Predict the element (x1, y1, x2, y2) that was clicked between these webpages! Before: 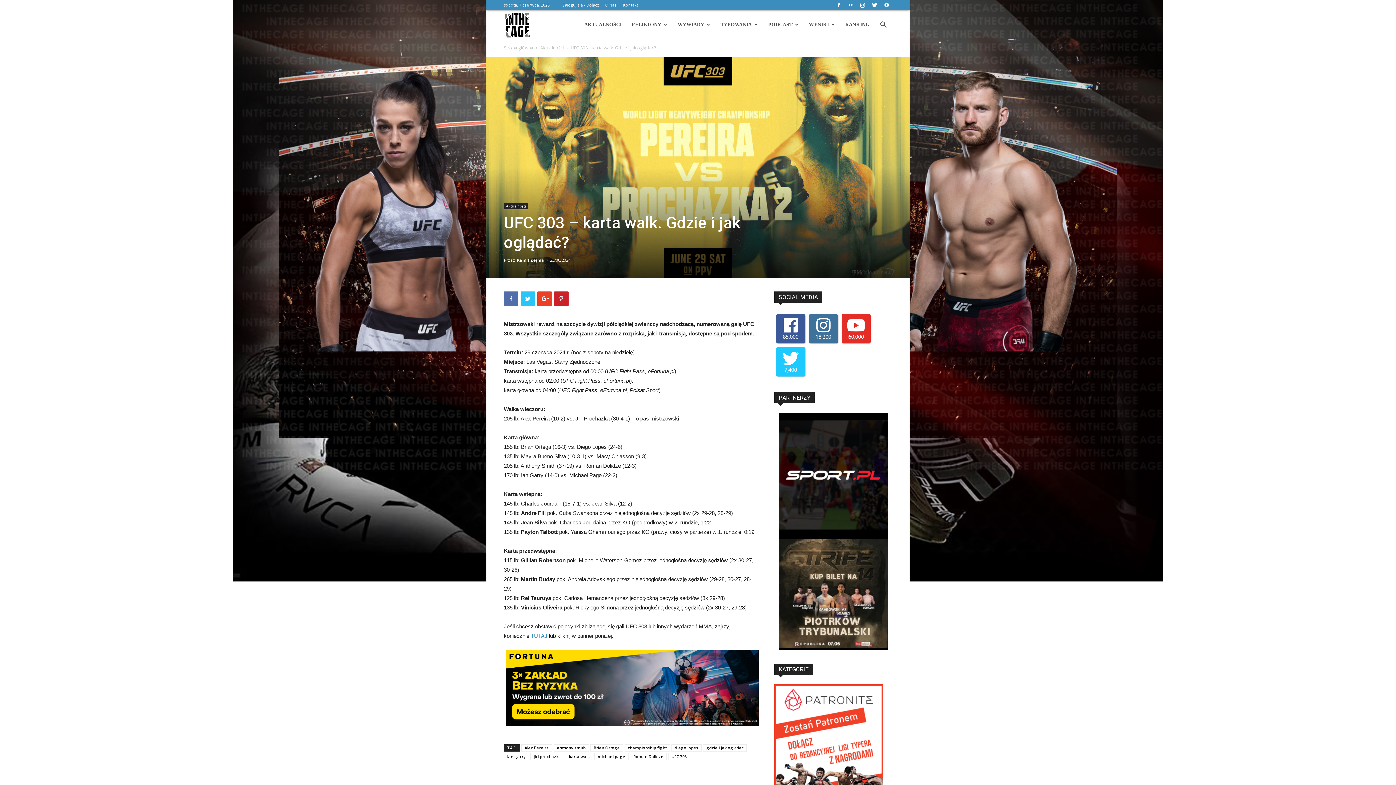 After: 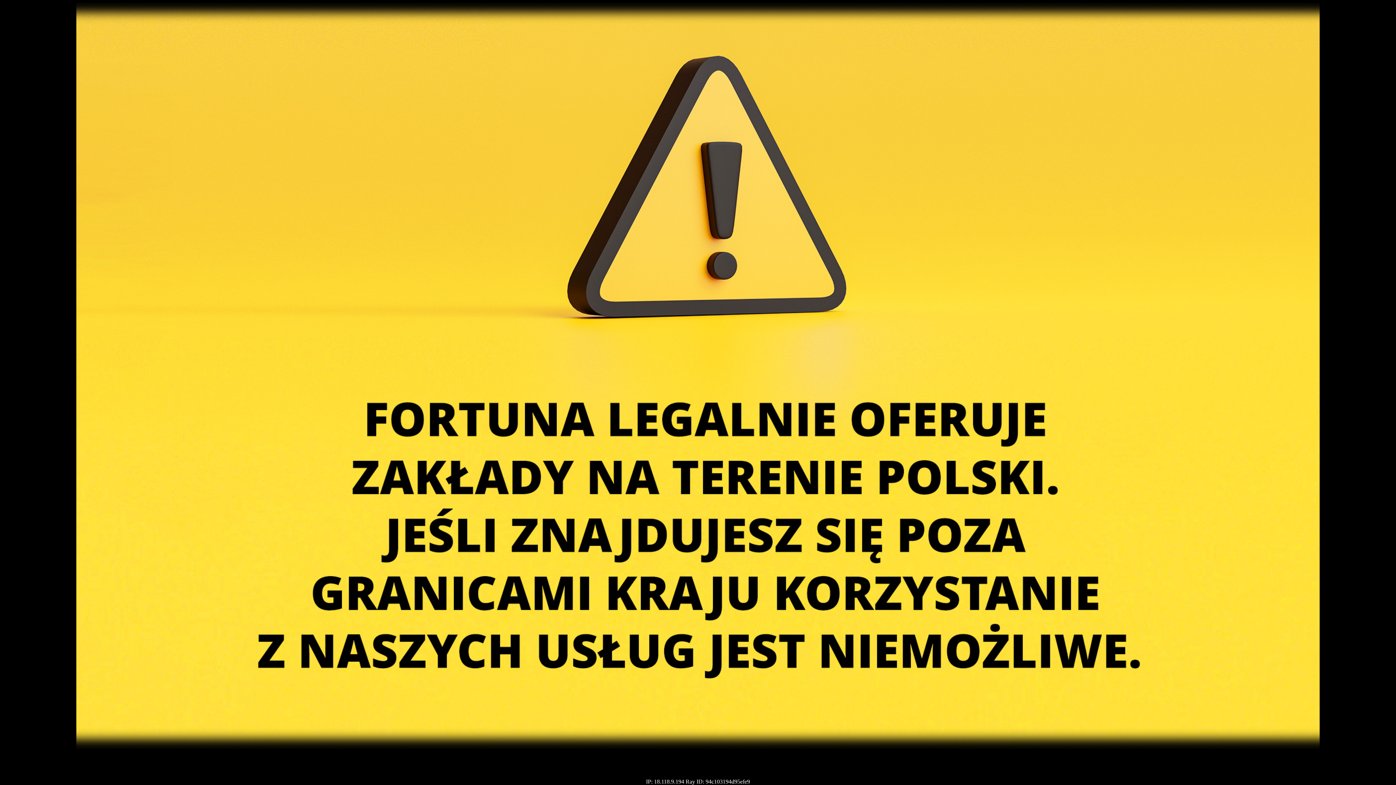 Action: bbox: (504, 721, 760, 727)